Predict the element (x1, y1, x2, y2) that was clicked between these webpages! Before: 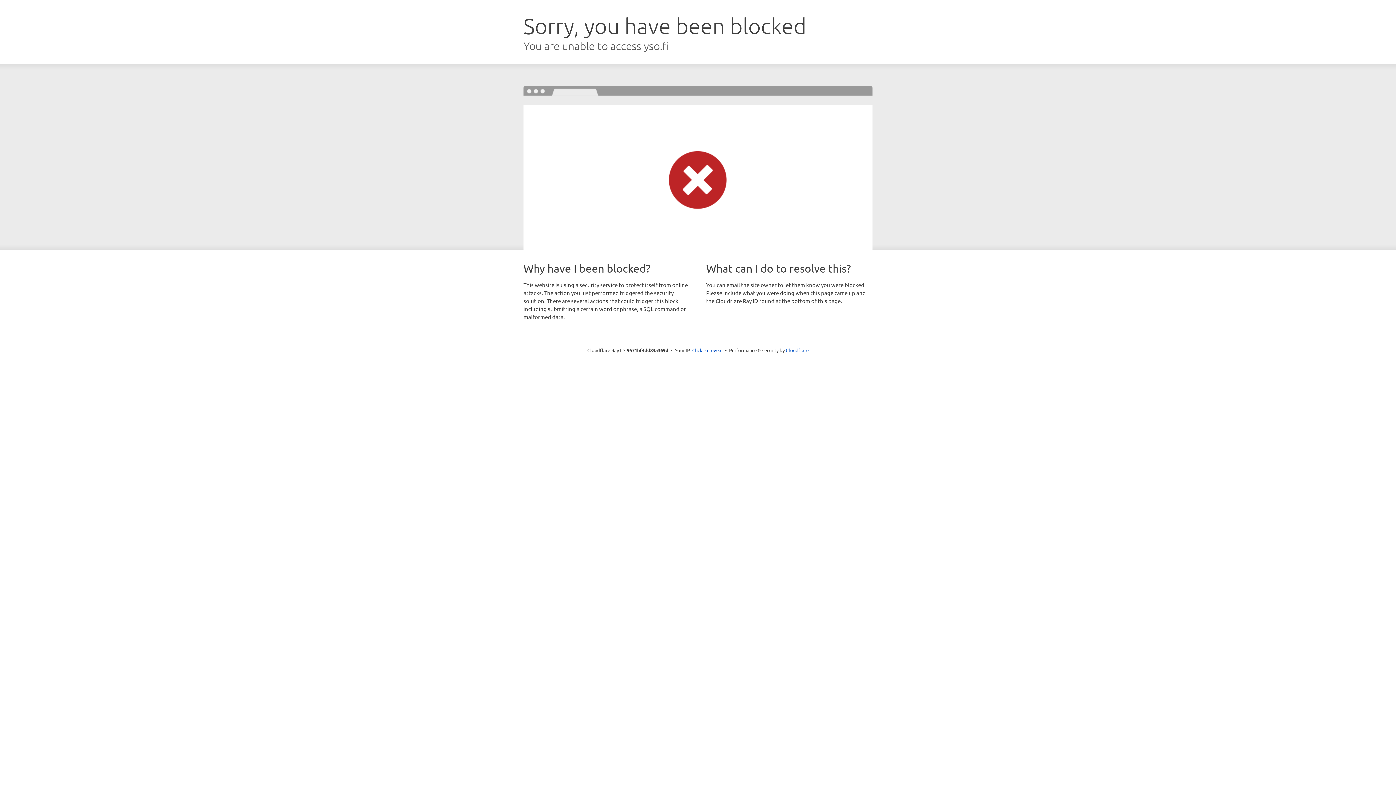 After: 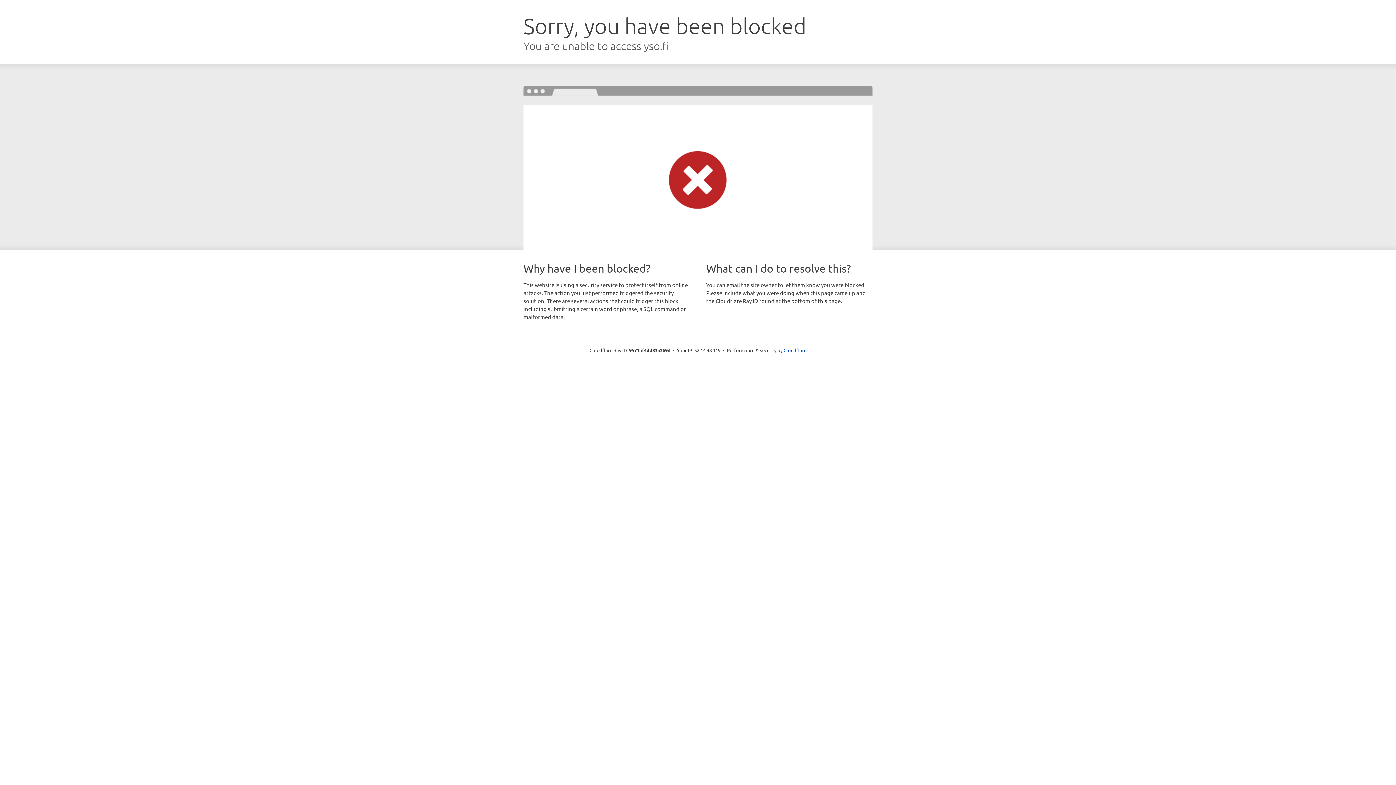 Action: label: Click to reveal bbox: (692, 346, 722, 353)